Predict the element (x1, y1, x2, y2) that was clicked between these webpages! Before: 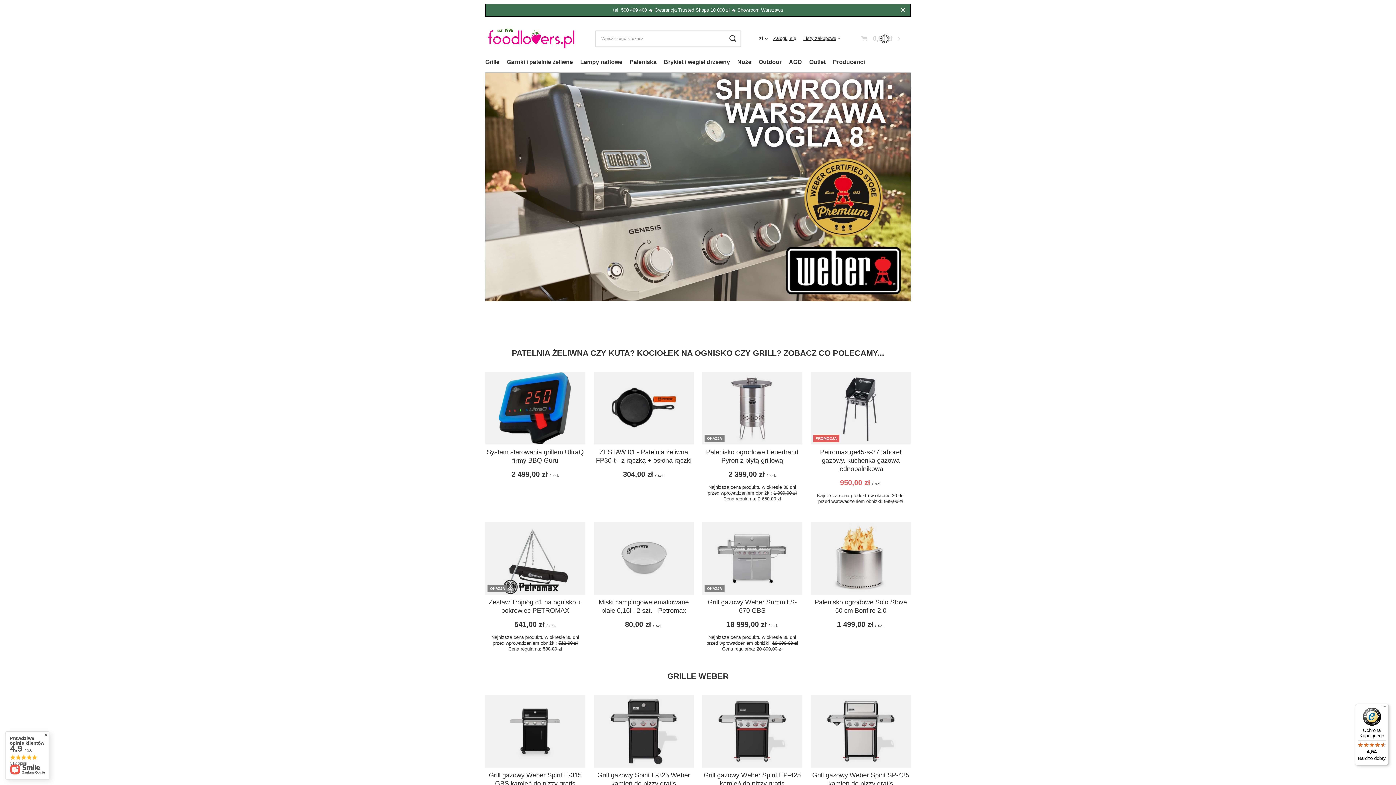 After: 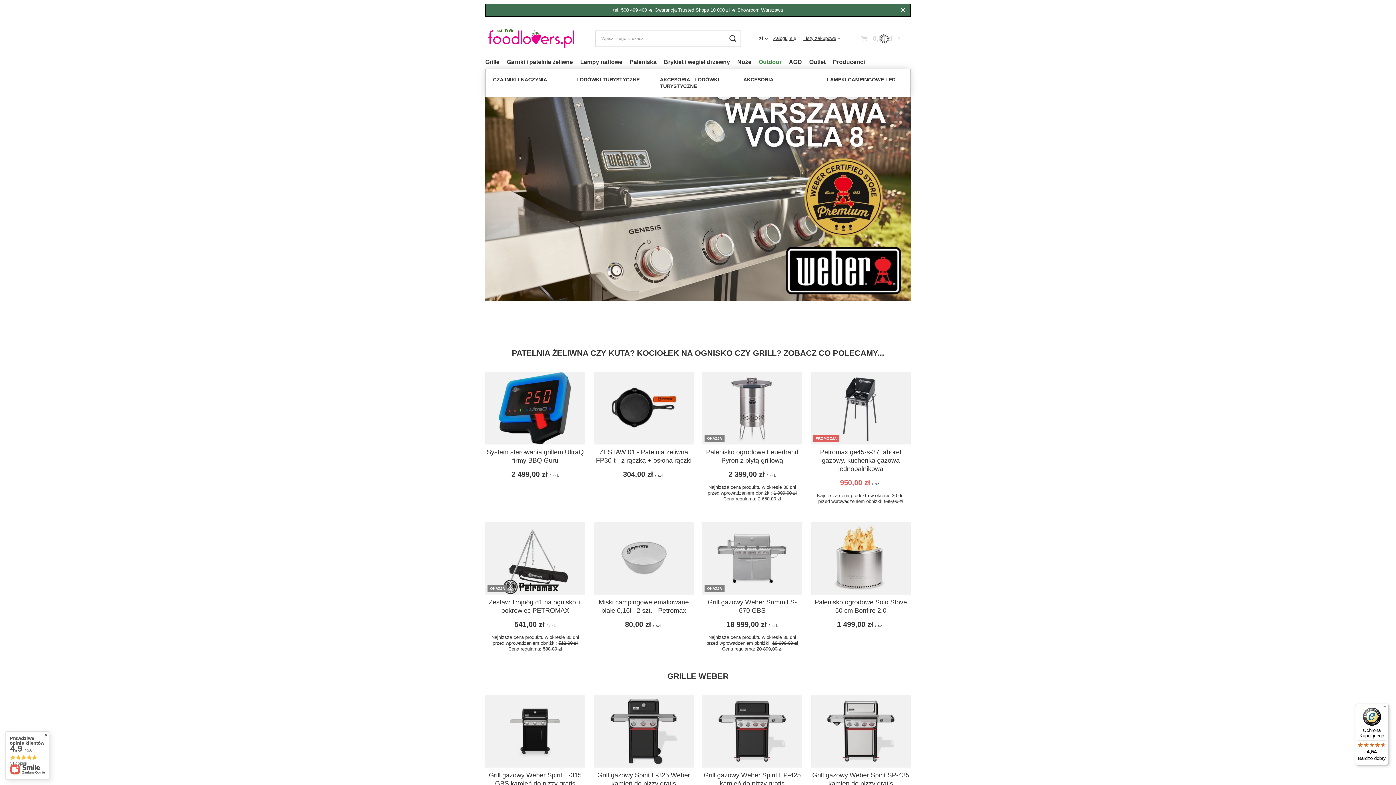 Action: label: Outdoor bbox: (755, 56, 785, 68)